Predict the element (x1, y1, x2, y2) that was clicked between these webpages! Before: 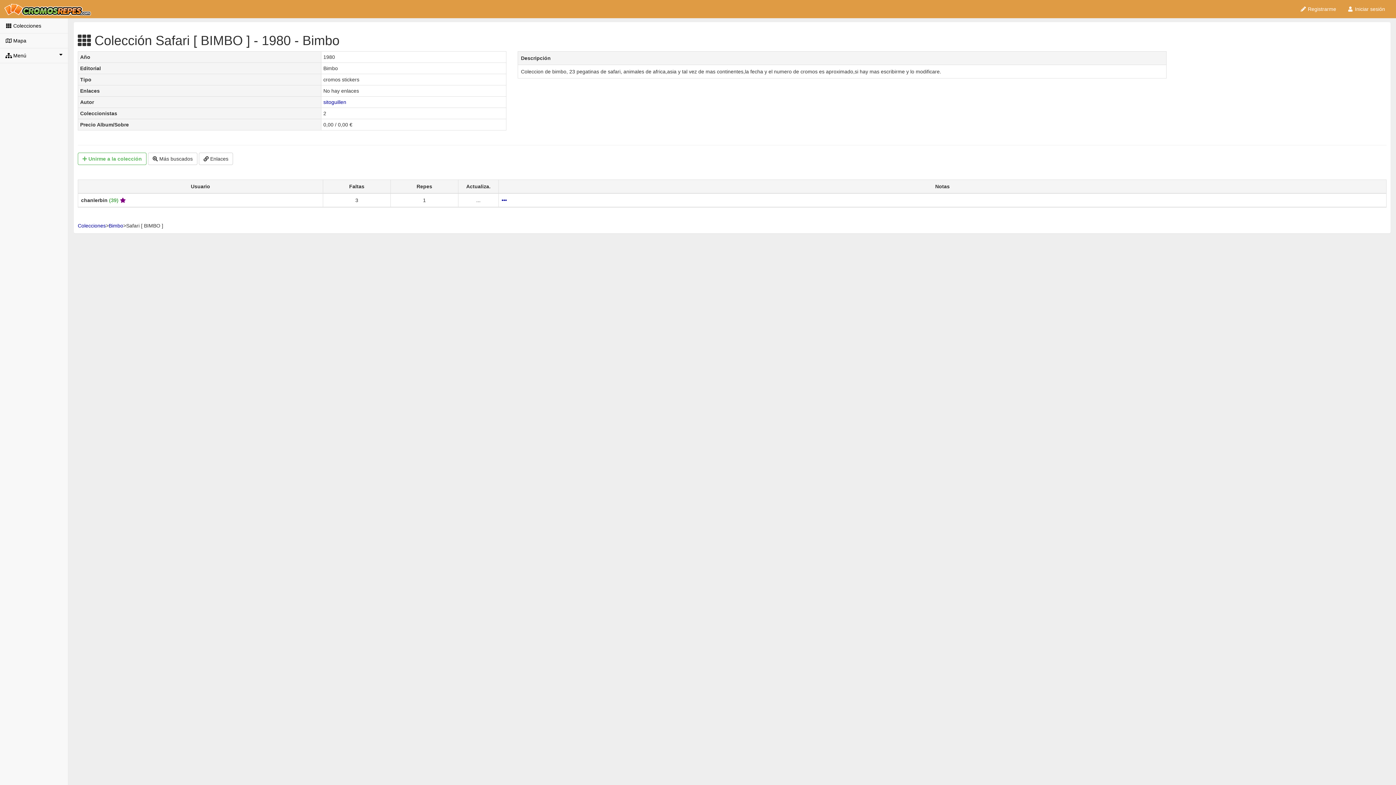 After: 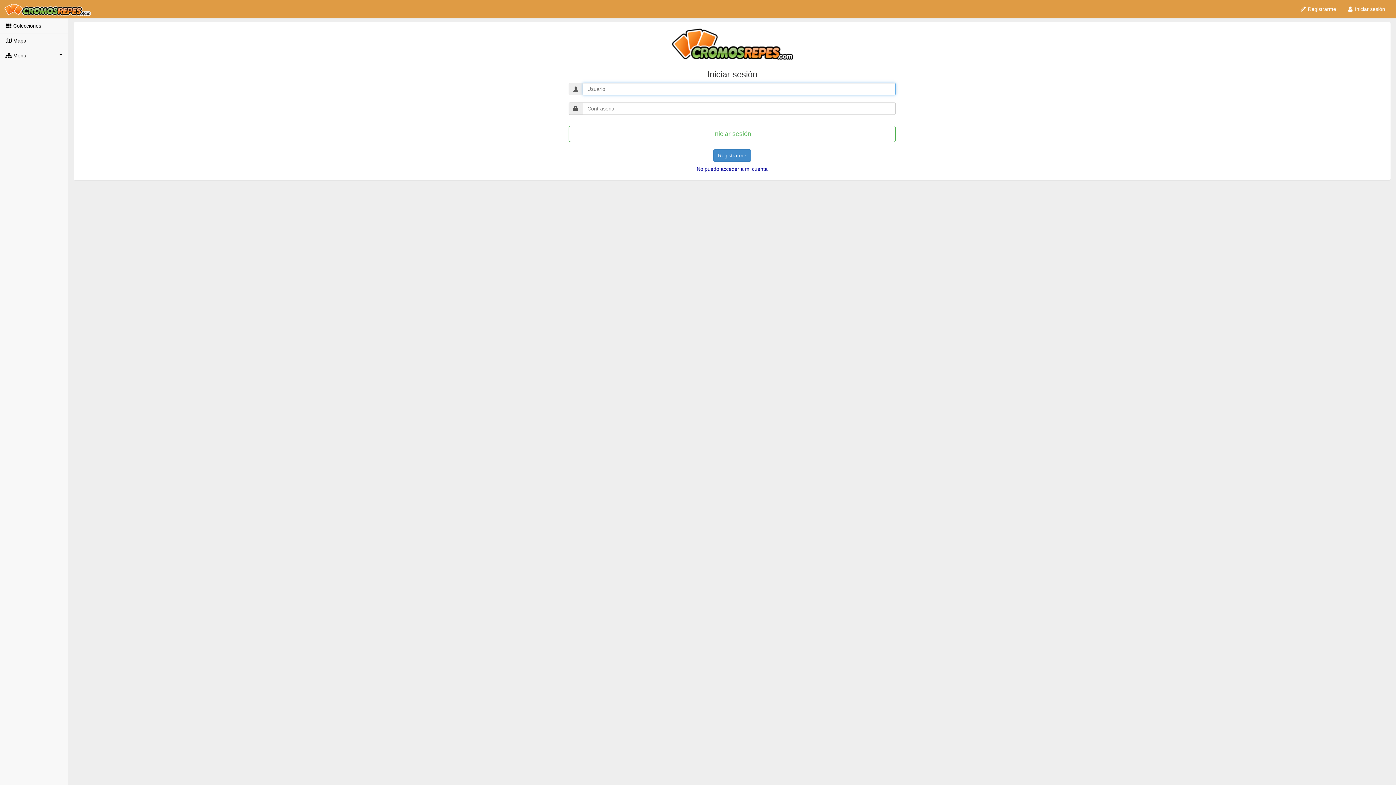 Action: bbox: (77, 155, 146, 161) label:  Unirme a la colección